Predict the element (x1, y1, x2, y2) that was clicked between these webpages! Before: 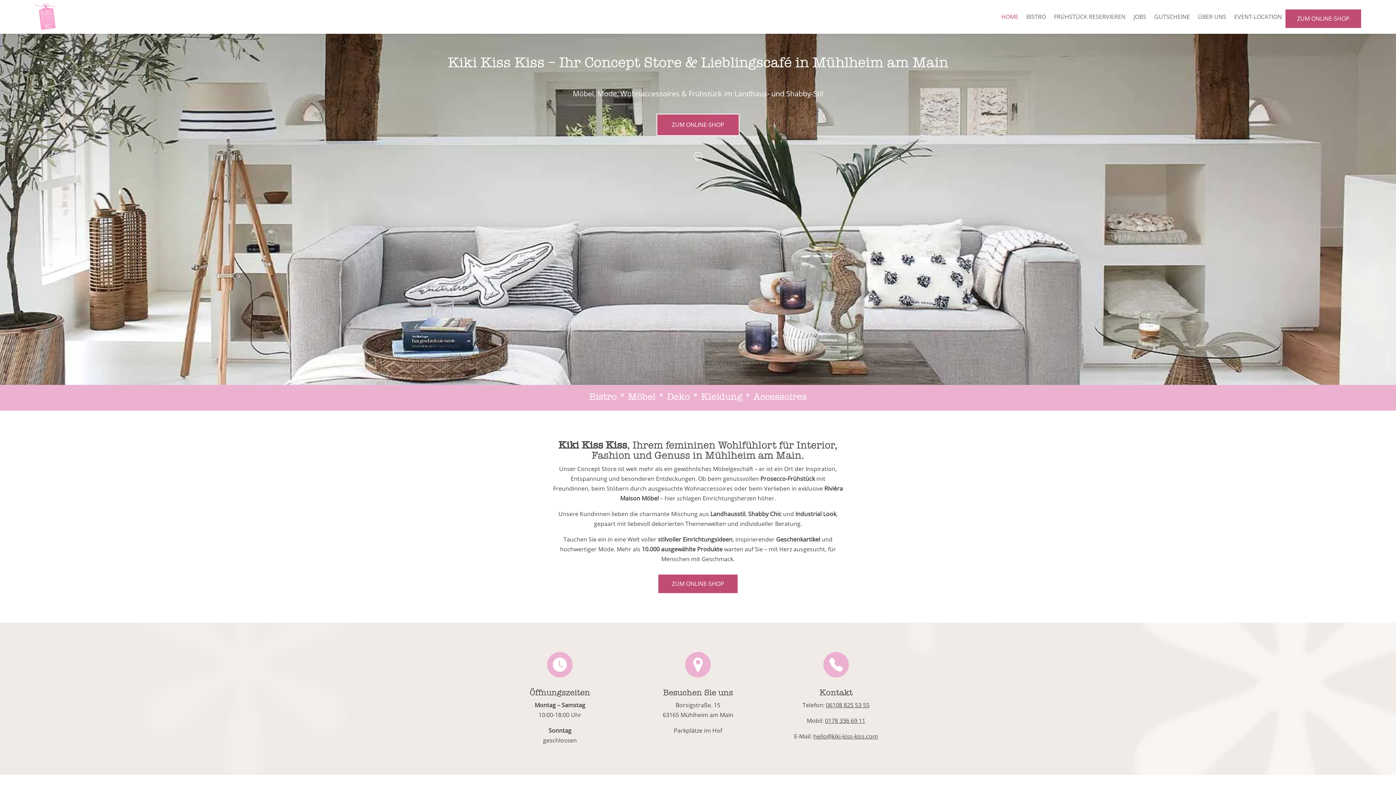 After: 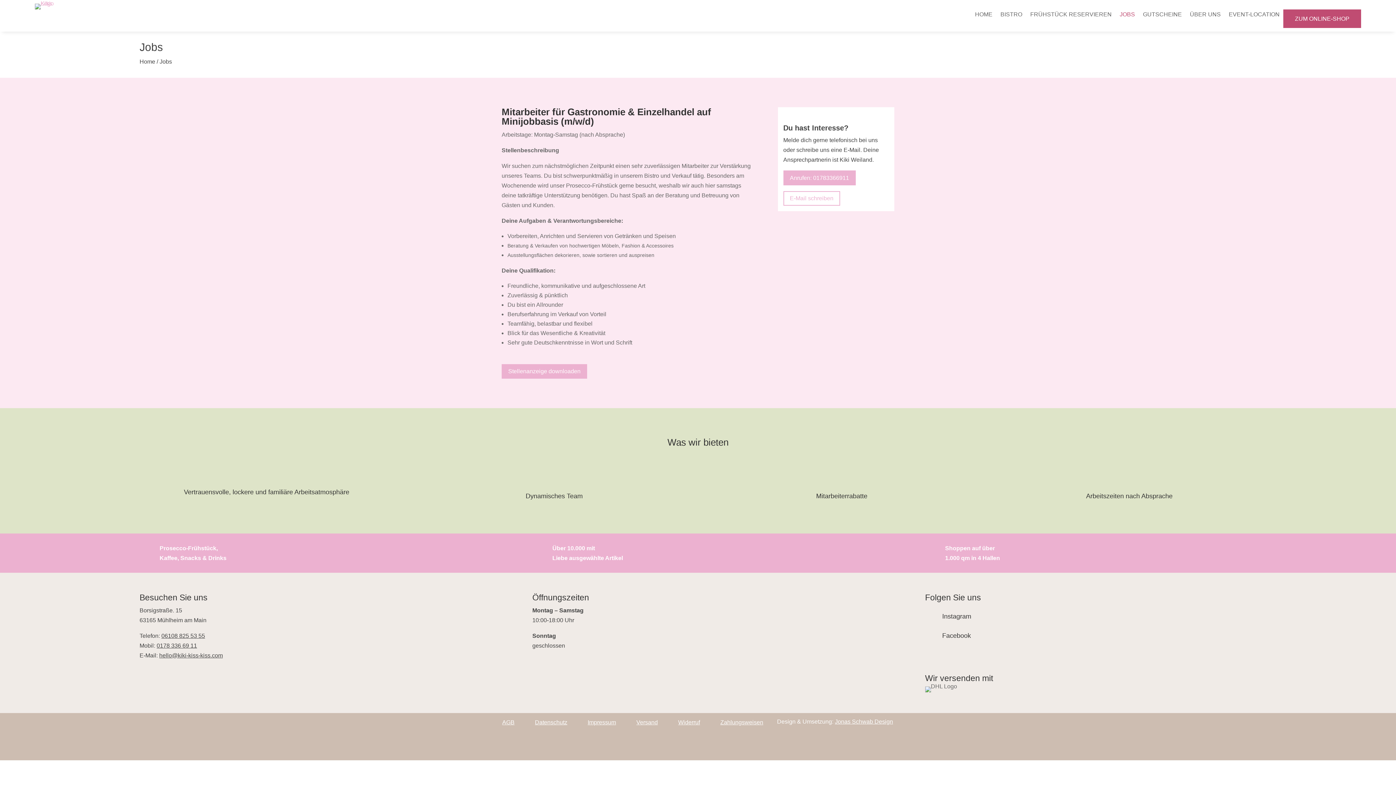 Action: label: JOBS bbox: (1133, 14, 1146, 22)